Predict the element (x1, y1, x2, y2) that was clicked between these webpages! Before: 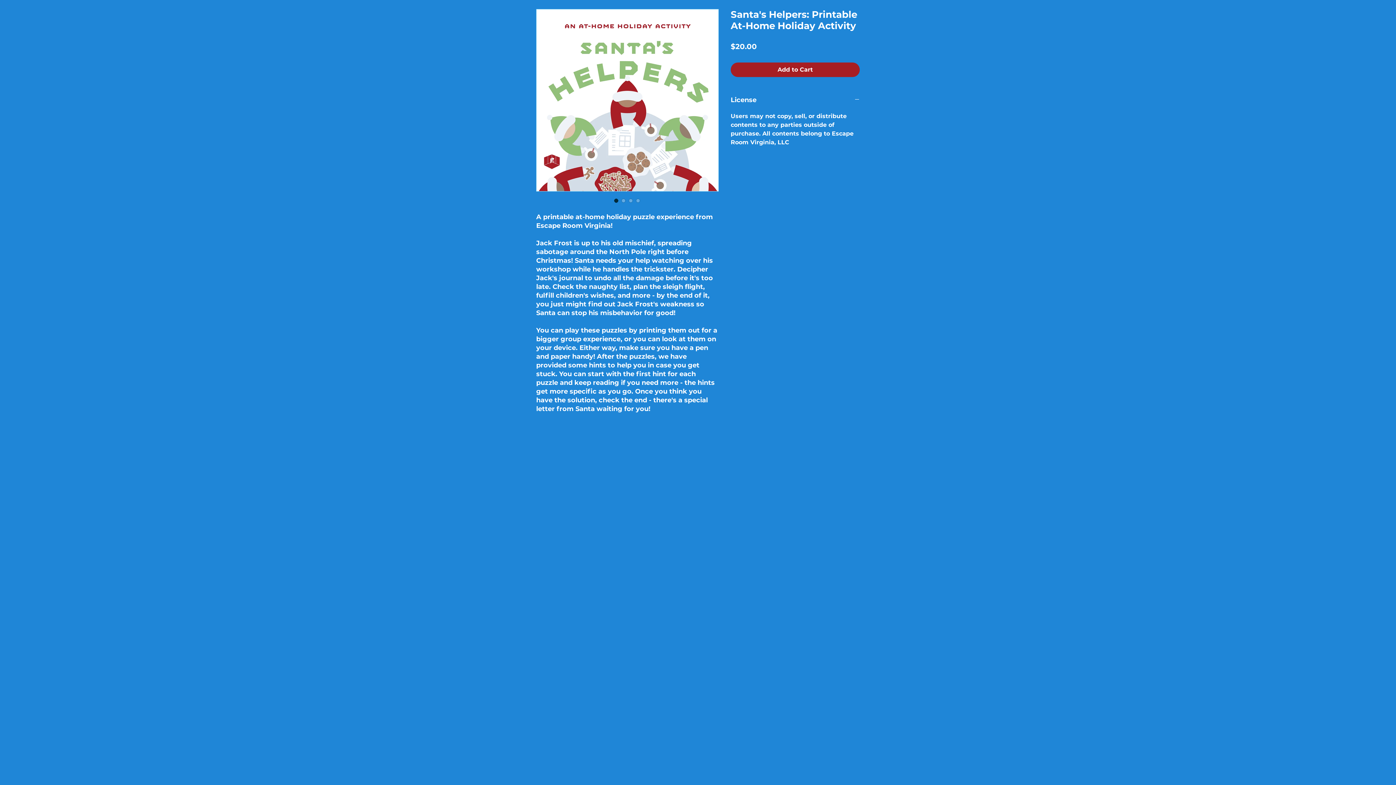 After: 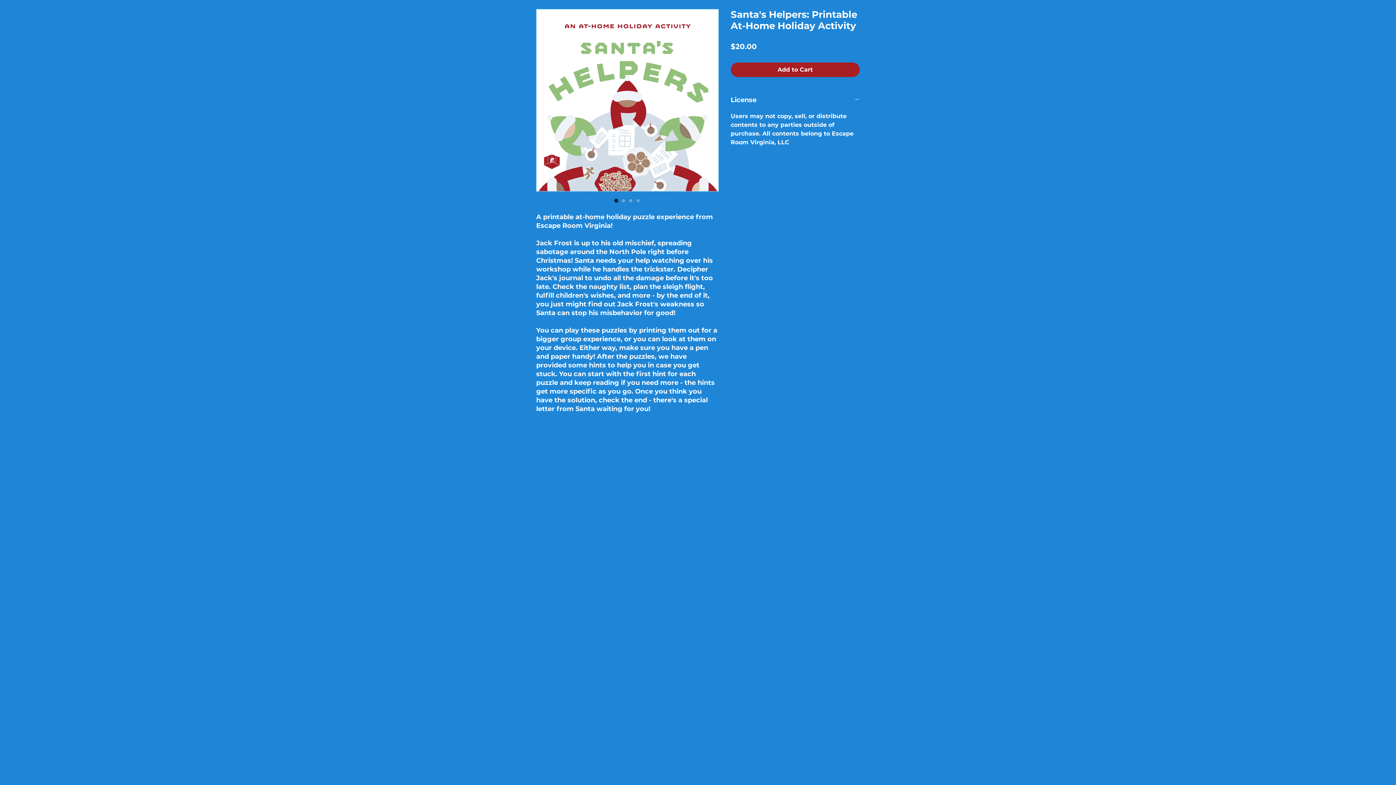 Action: label: Image selector: Santa's Helpers: Printable At-Home Holiday Activity bbox: (612, 197, 620, 204)